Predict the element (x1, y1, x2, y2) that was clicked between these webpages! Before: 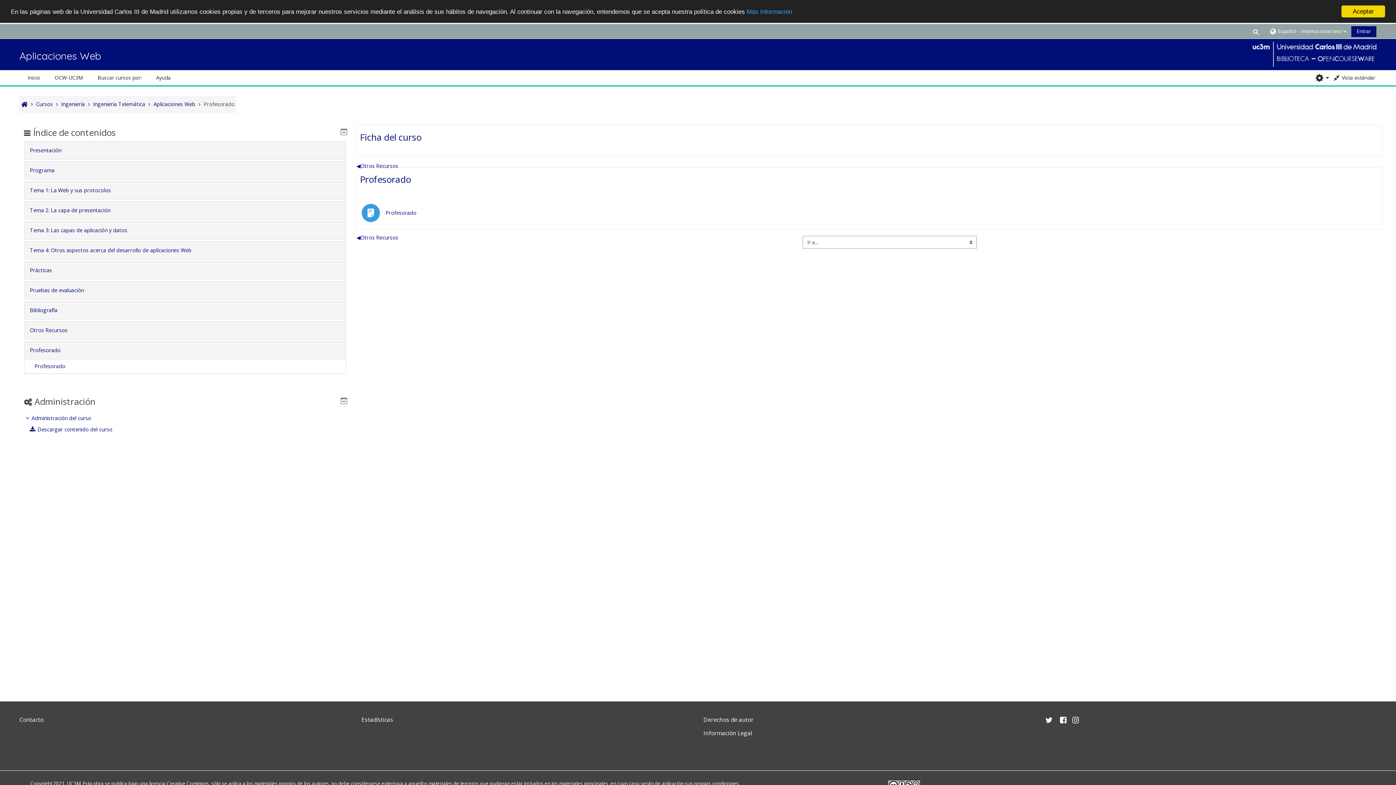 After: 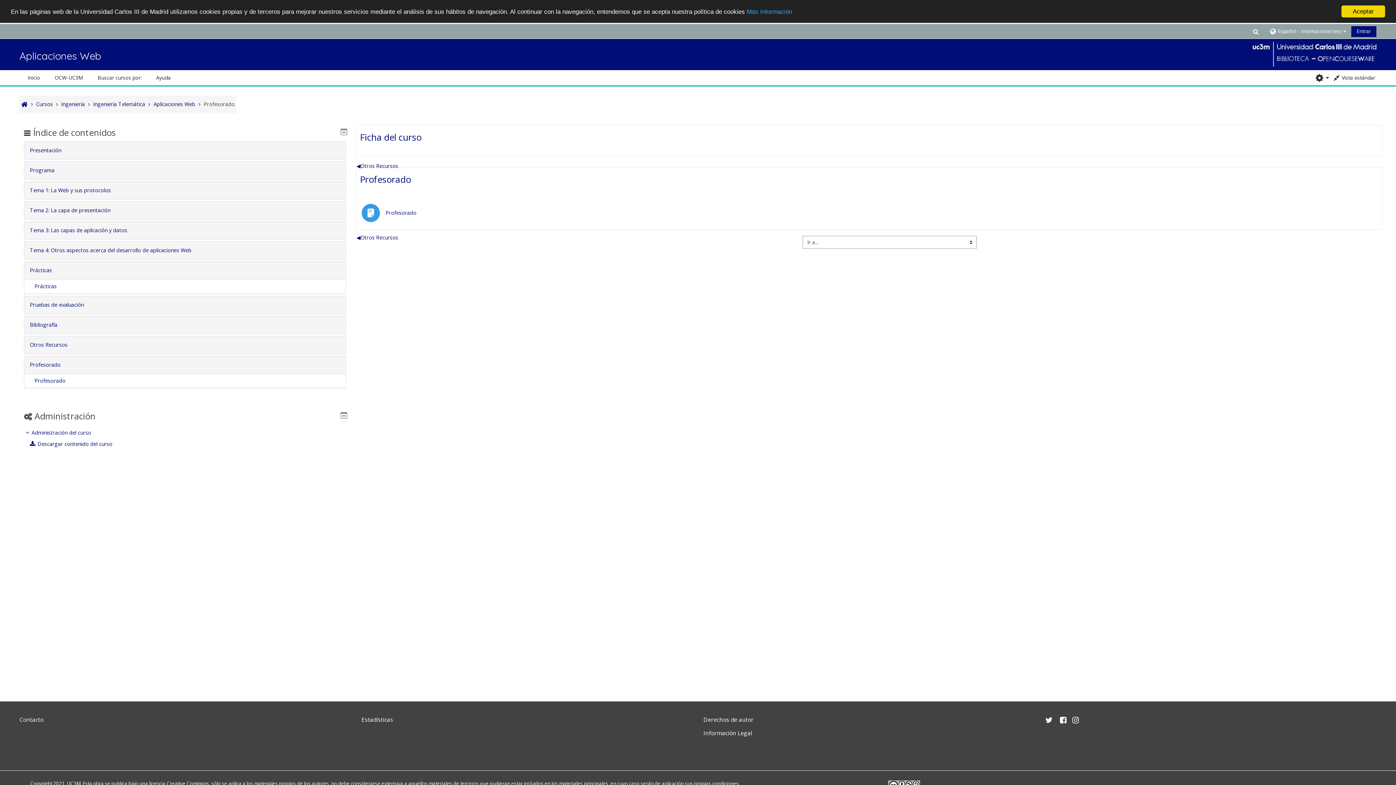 Action: bbox: (29, 265, 340, 275) label: Prácticas